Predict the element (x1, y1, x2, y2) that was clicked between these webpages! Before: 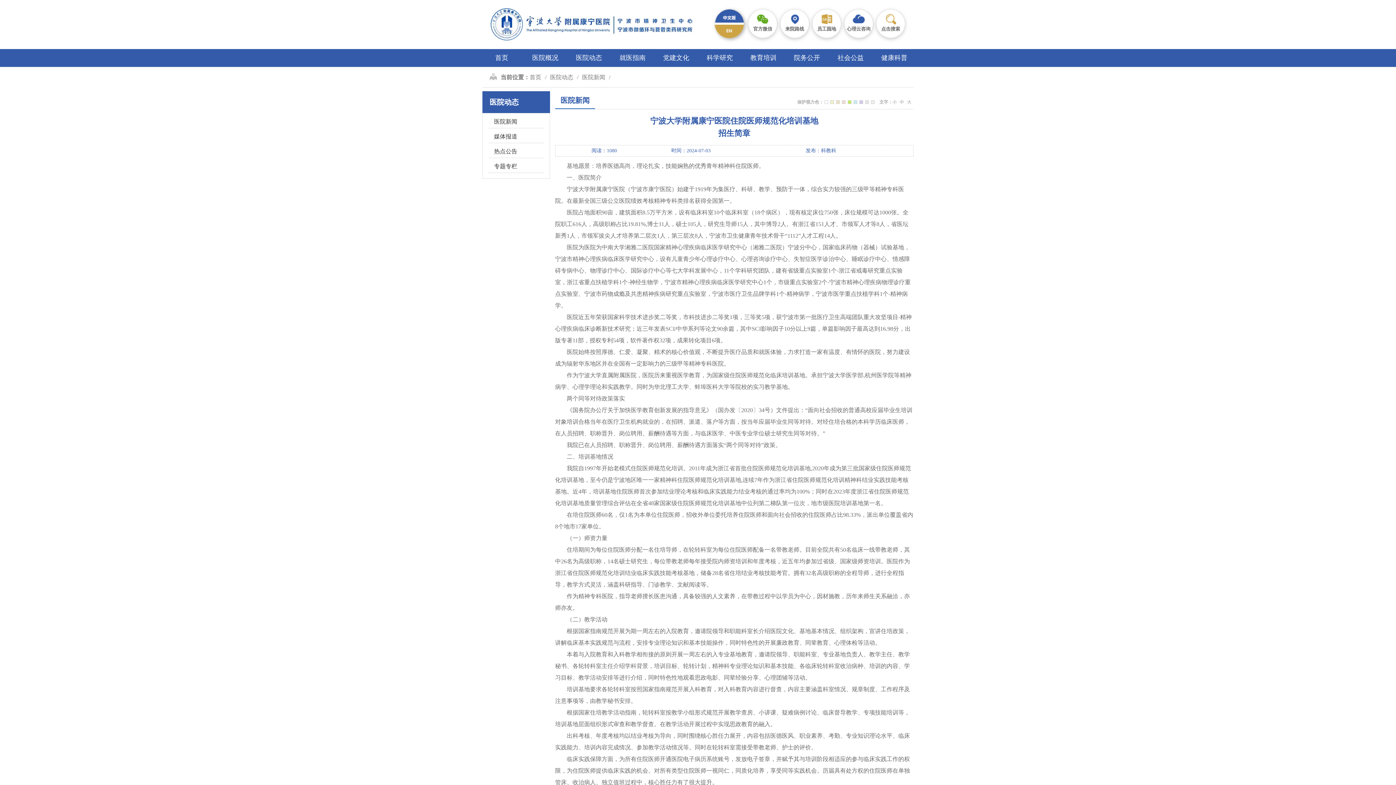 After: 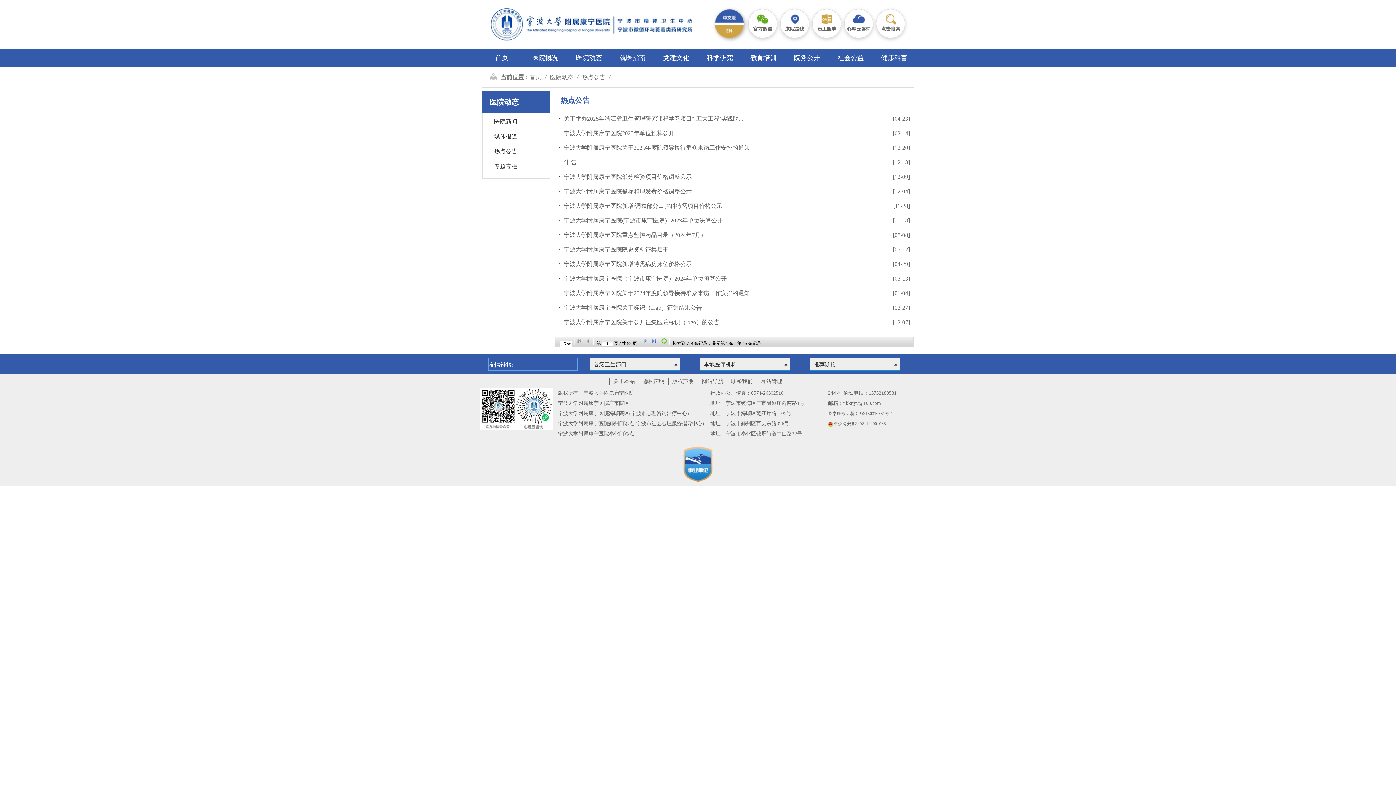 Action: bbox: (488, 145, 544, 158) label: 热点公告